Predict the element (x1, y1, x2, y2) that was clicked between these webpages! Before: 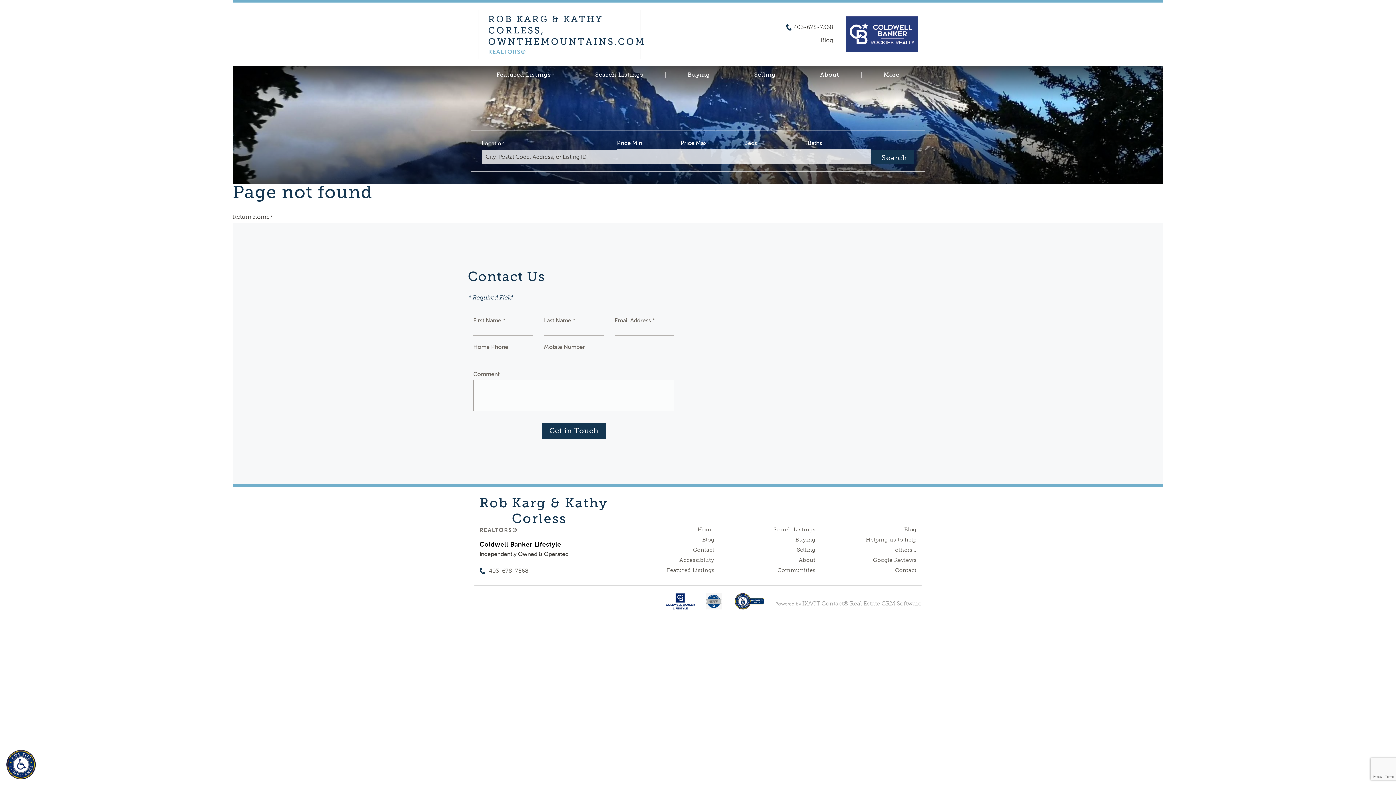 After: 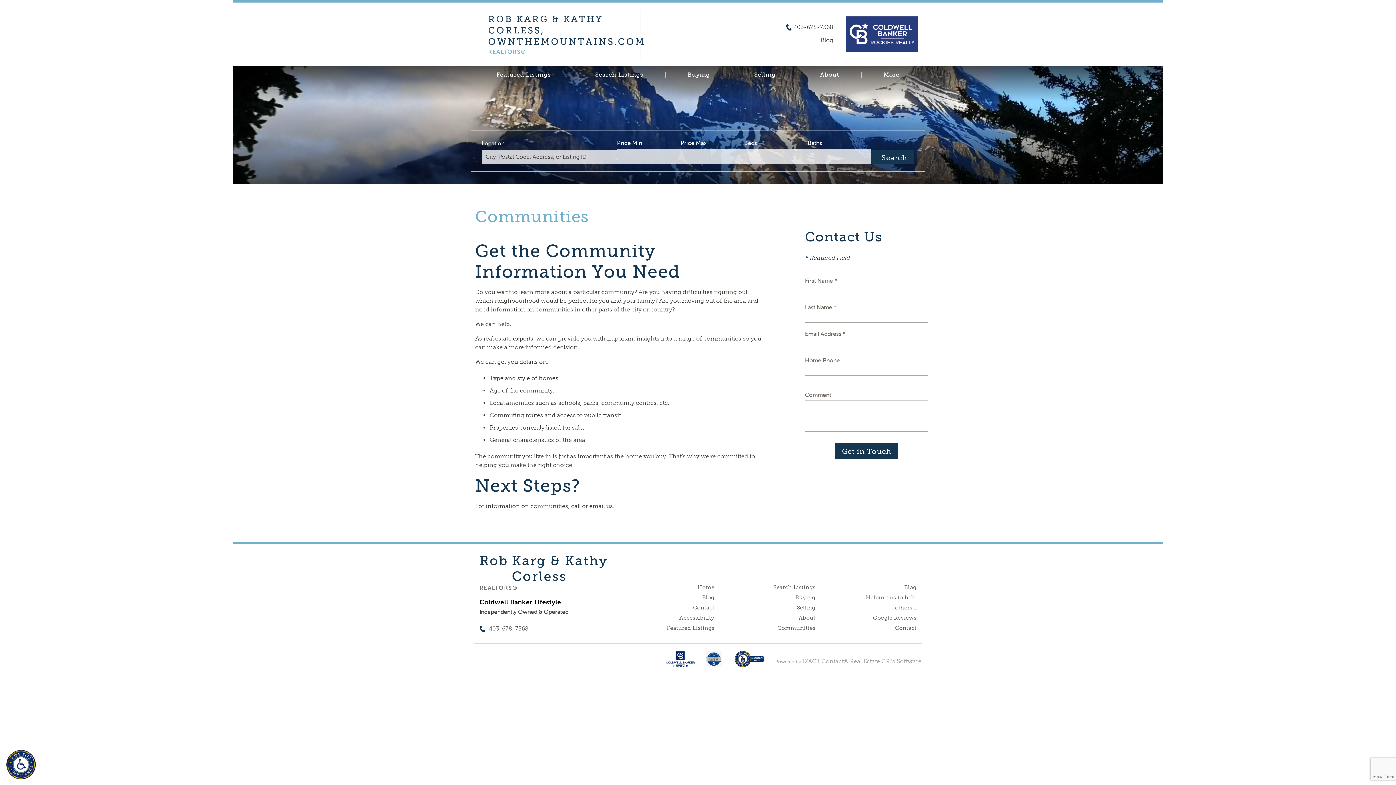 Action: bbox: (777, 567, 815, 573) label: Communities